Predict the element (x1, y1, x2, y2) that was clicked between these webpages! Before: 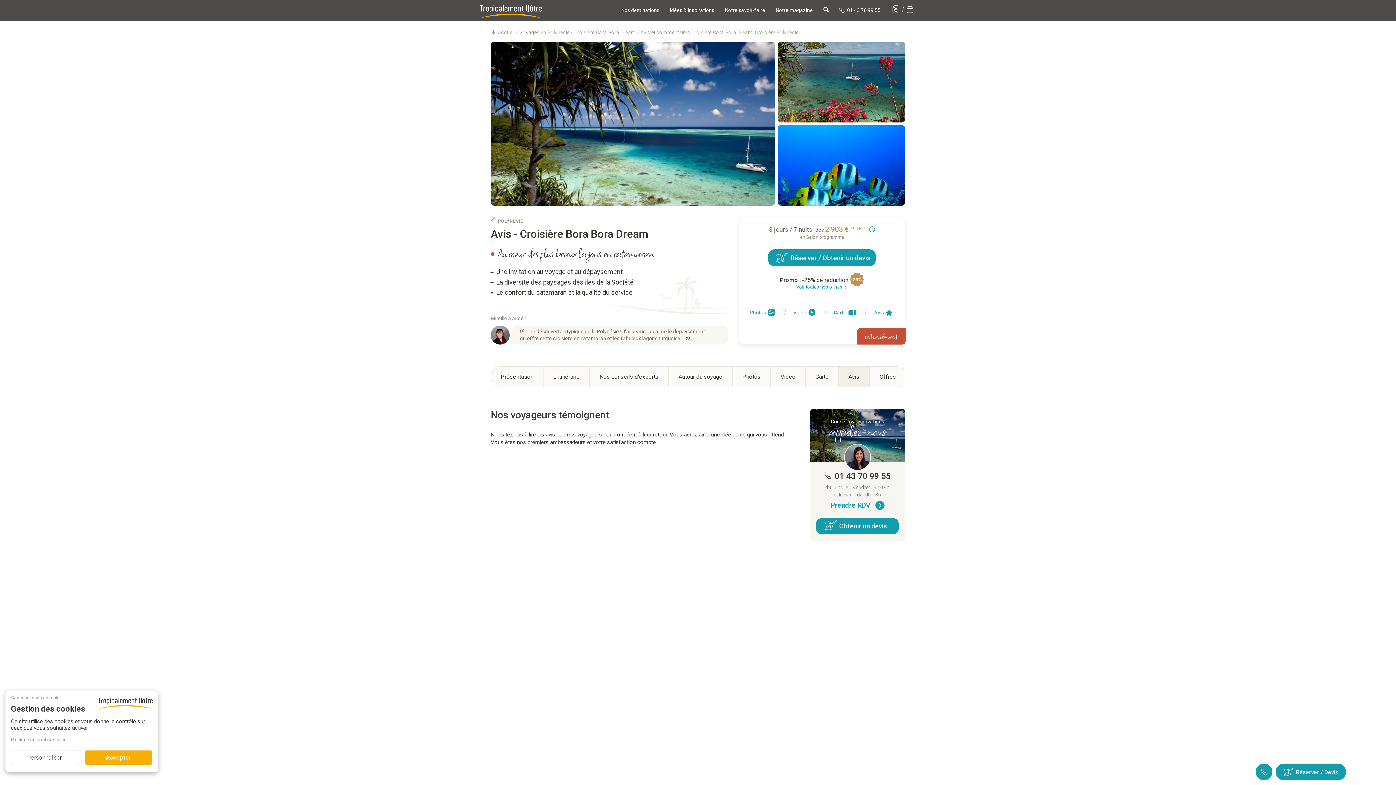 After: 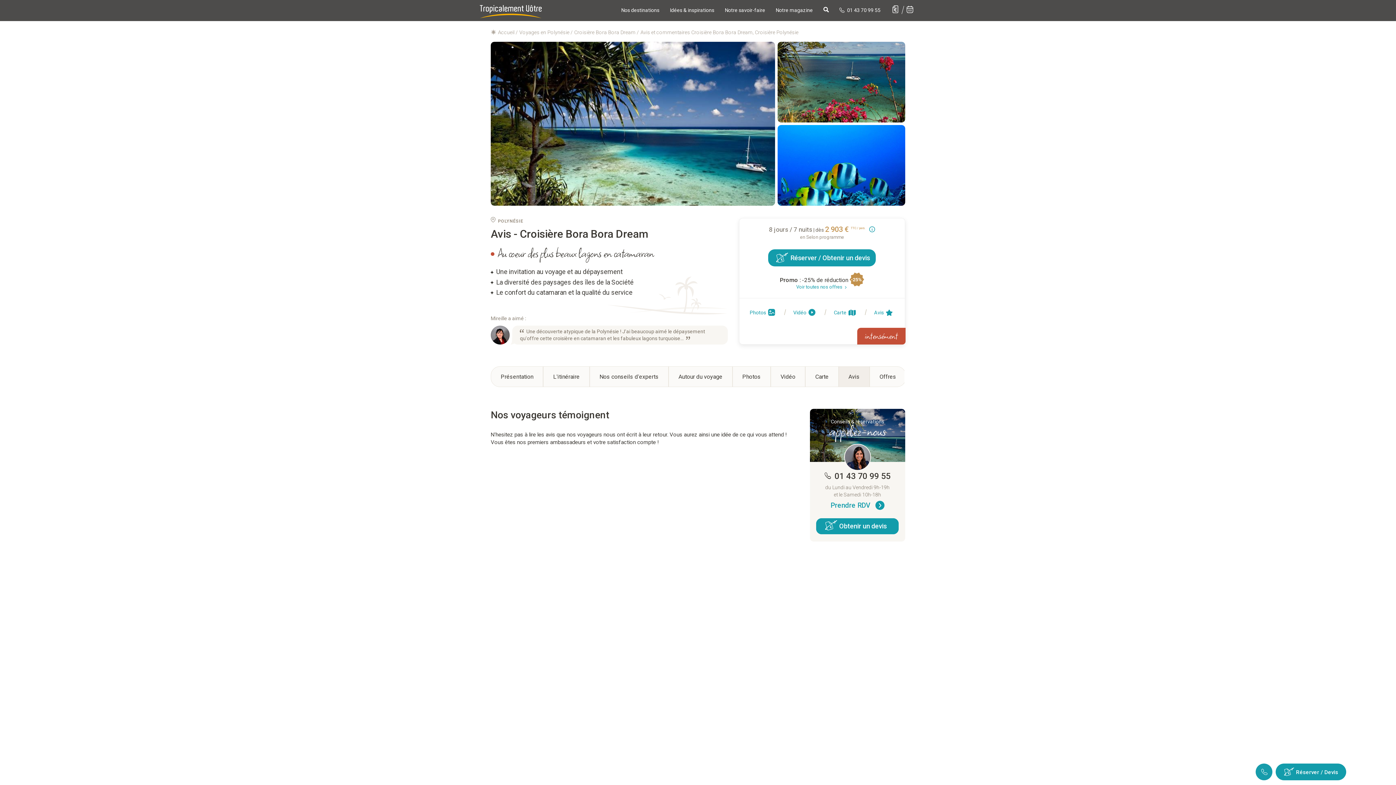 Action: label: Continuer sans accepter
Masquer le bandeau des cookies bbox: (9, 690, 63, 702)